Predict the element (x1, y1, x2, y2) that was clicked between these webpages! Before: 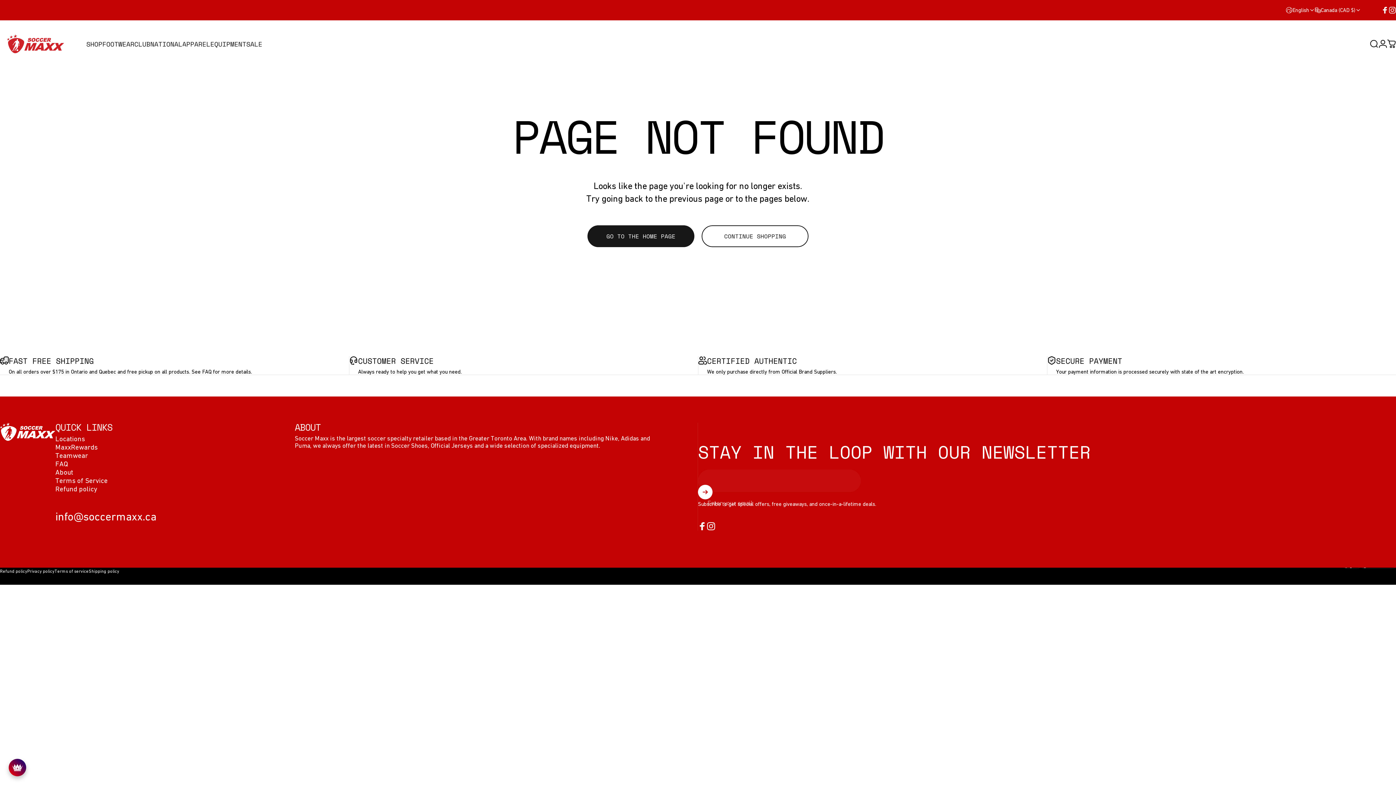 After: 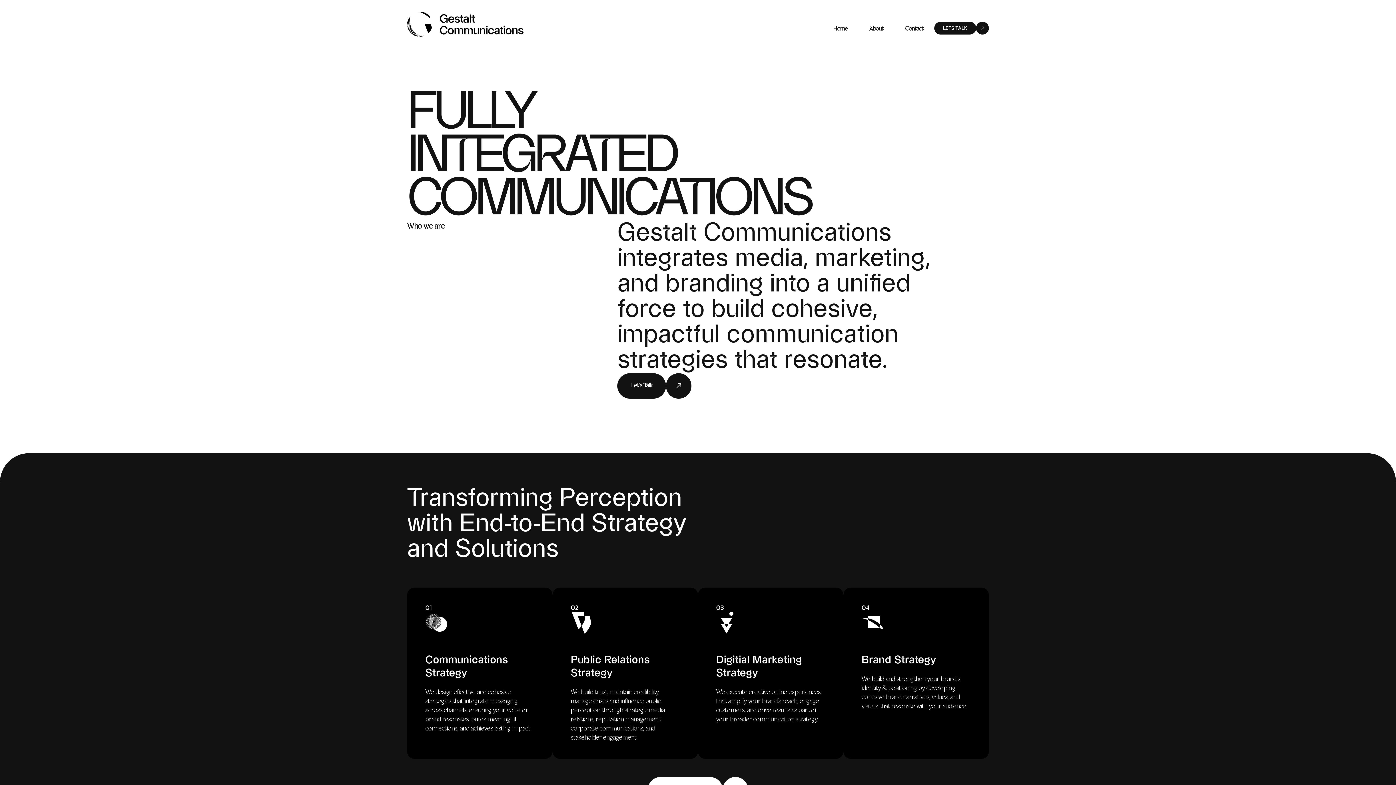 Action: label: Designed by Gestalt Communications bbox: (50, 557, 136, 563)